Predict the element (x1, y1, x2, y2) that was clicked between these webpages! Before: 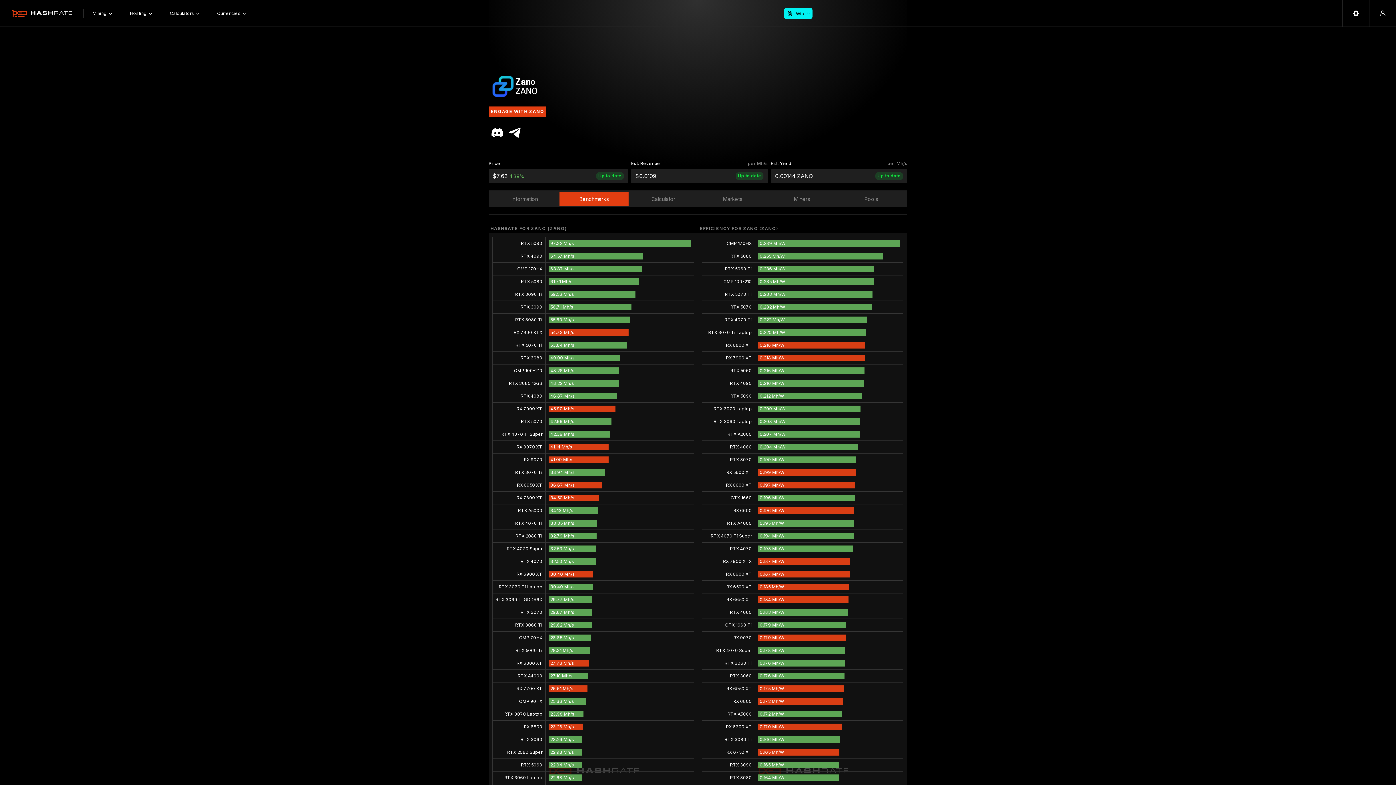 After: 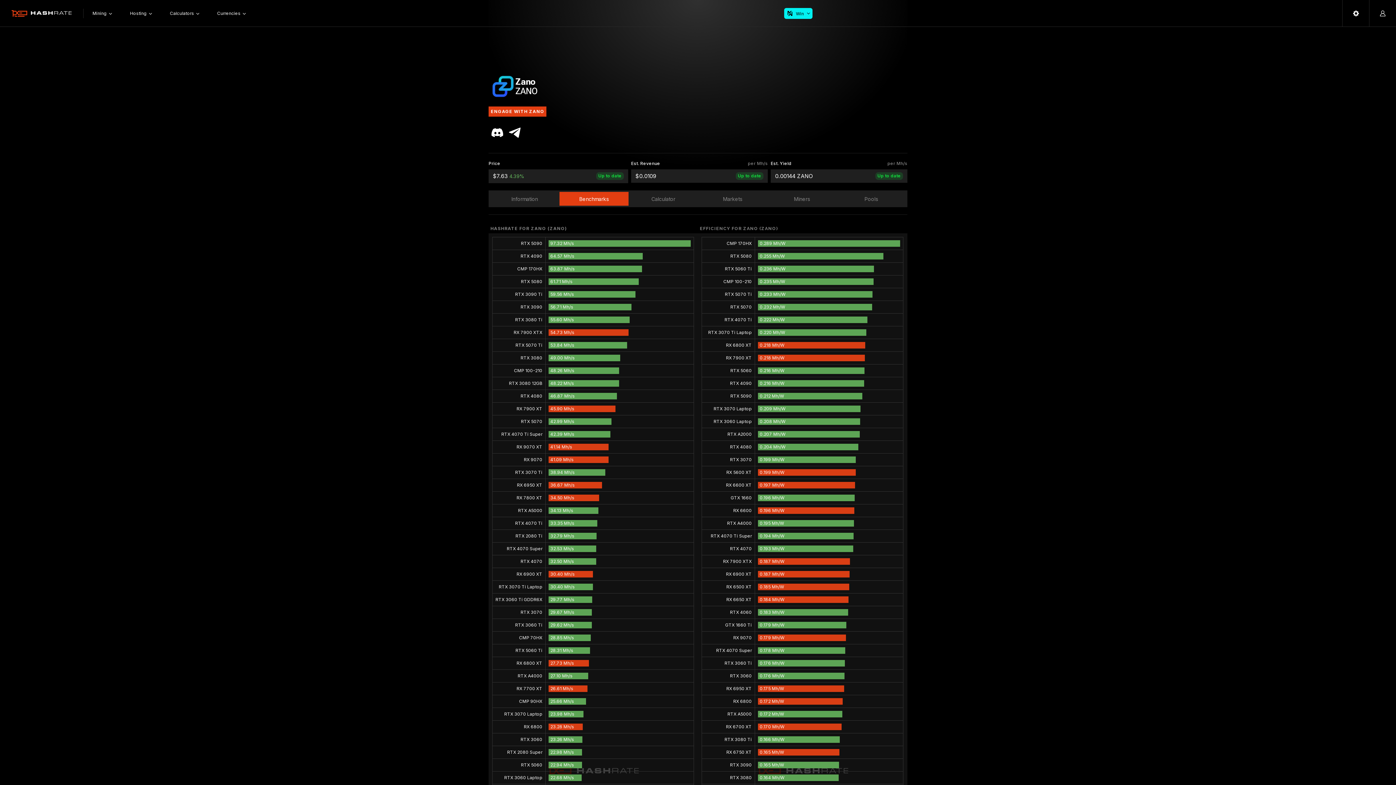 Action: bbox: (491, 128, 503, 135)